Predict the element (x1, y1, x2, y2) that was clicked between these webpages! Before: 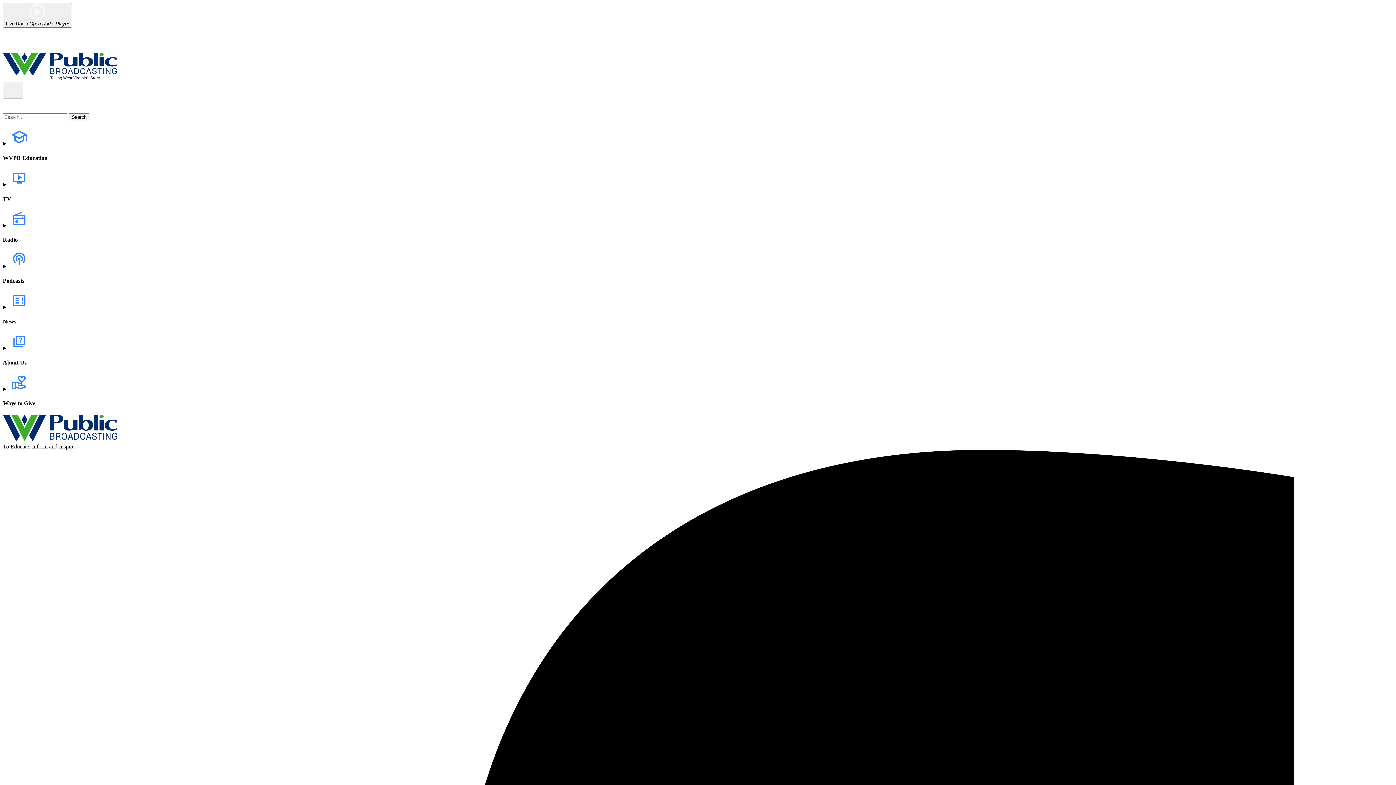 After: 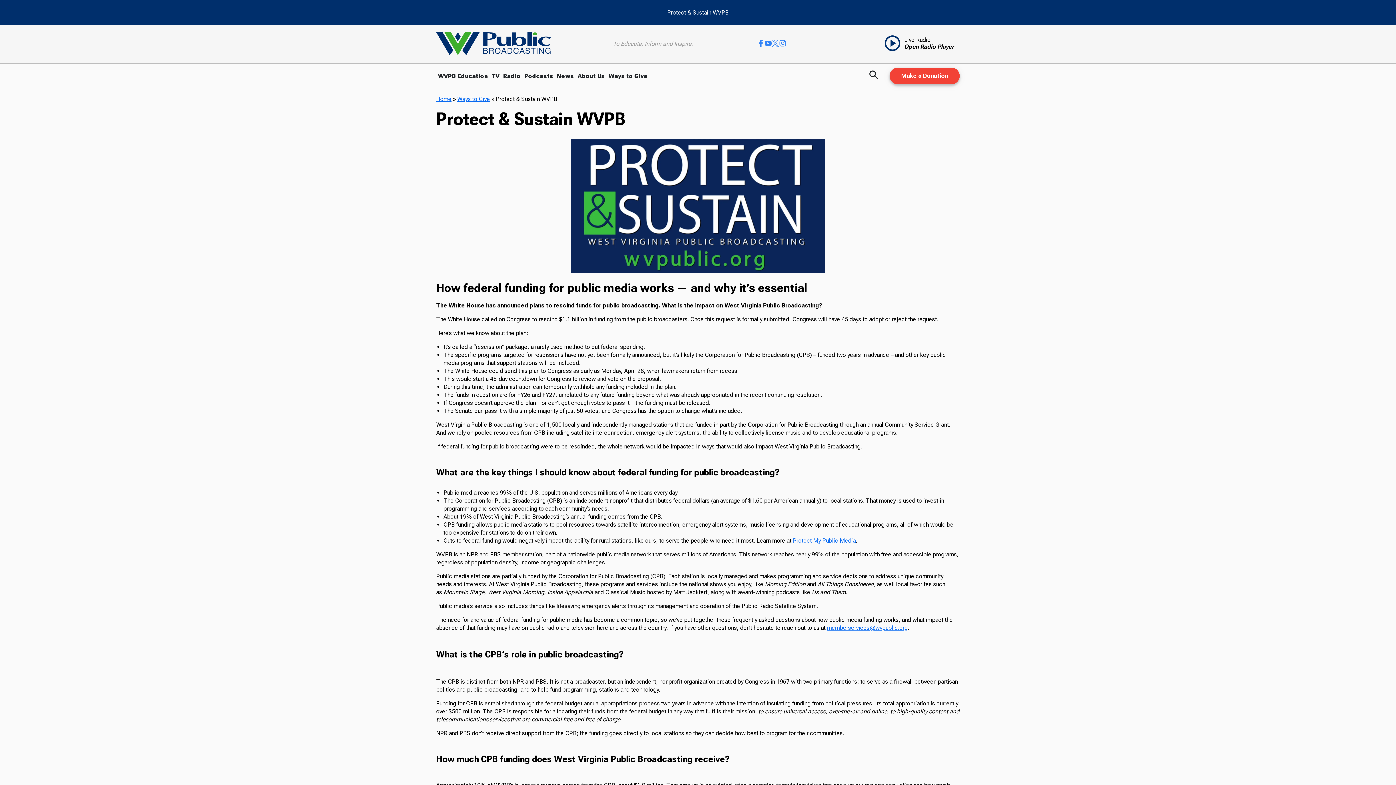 Action: label: Protect & Sustain WVPB bbox: (6, 37, 65, 43)